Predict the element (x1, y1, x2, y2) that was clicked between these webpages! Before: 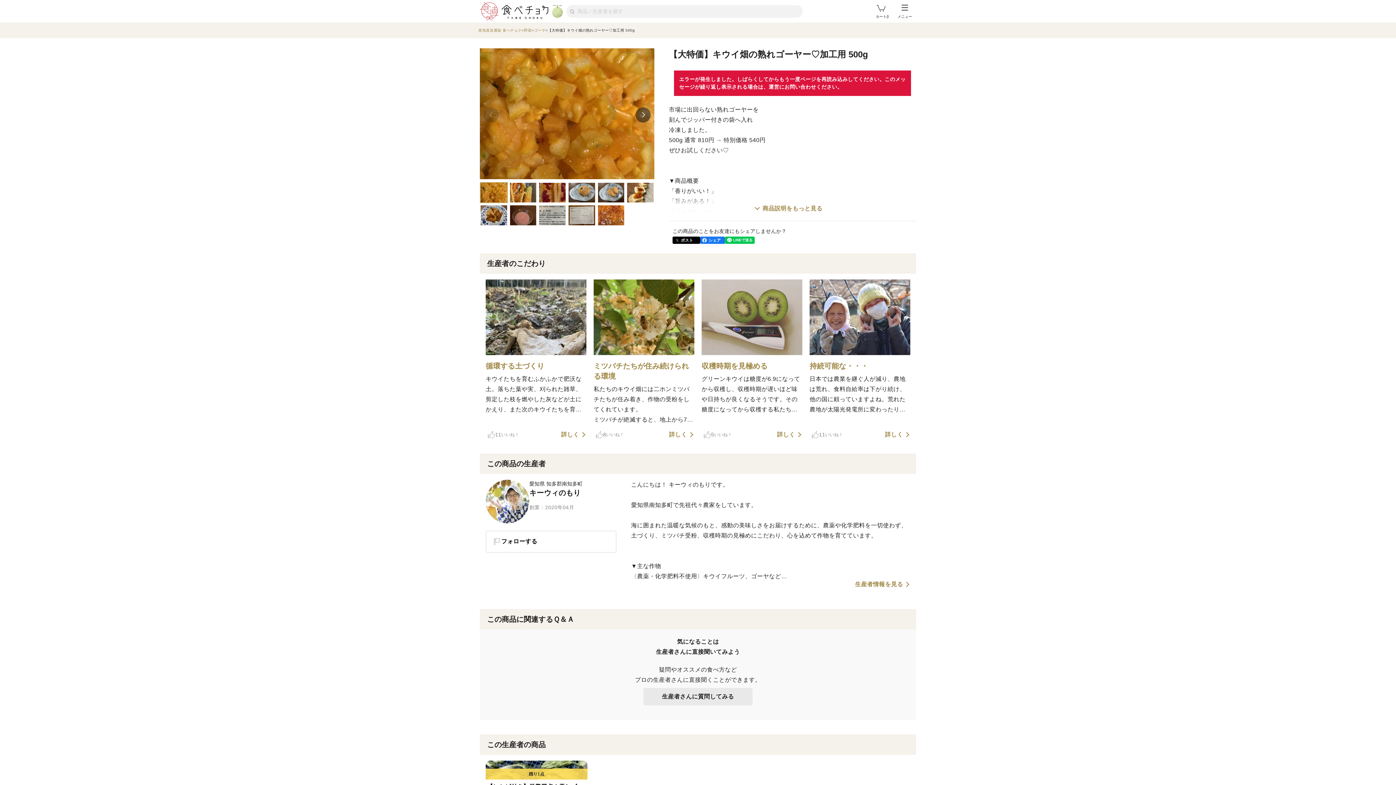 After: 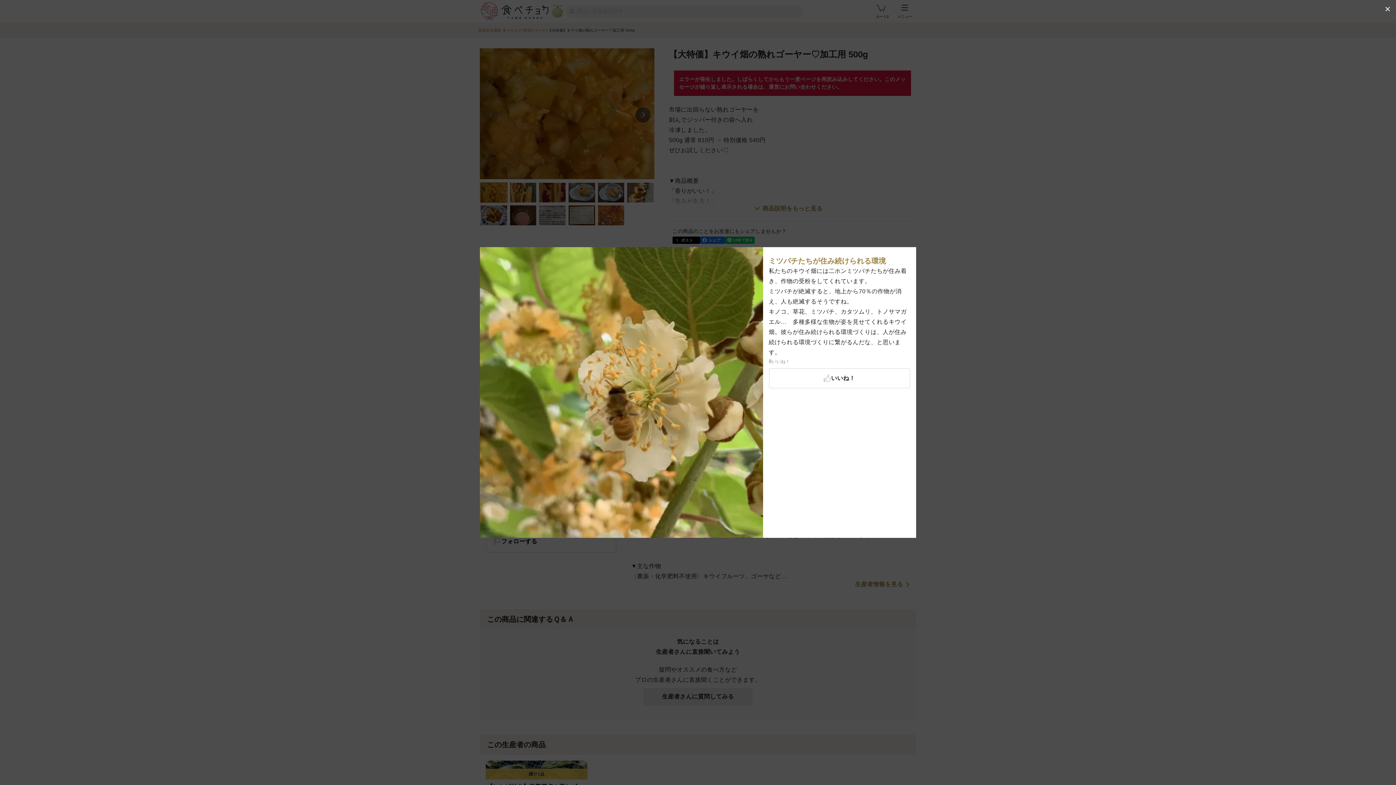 Action: bbox: (669, 432, 694, 437) label: 詳しく